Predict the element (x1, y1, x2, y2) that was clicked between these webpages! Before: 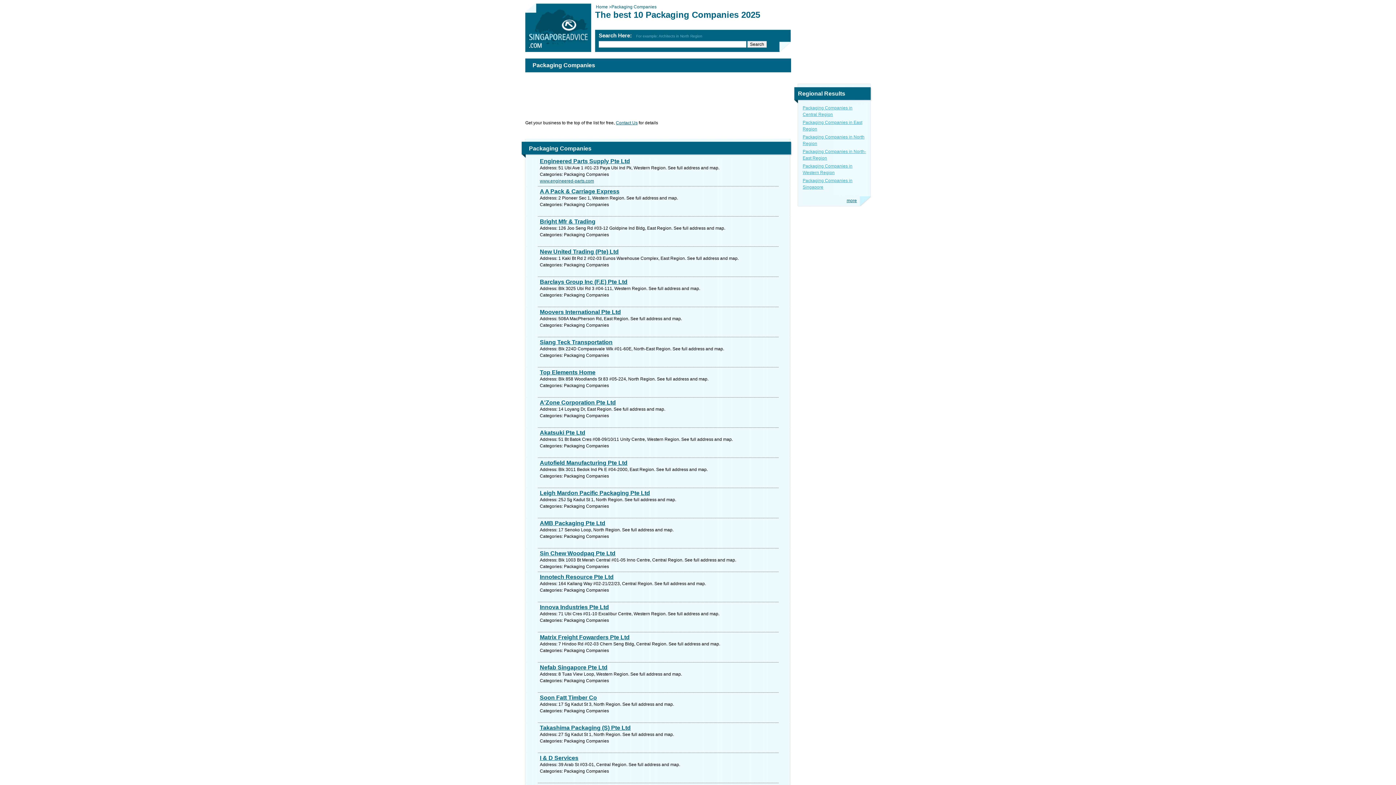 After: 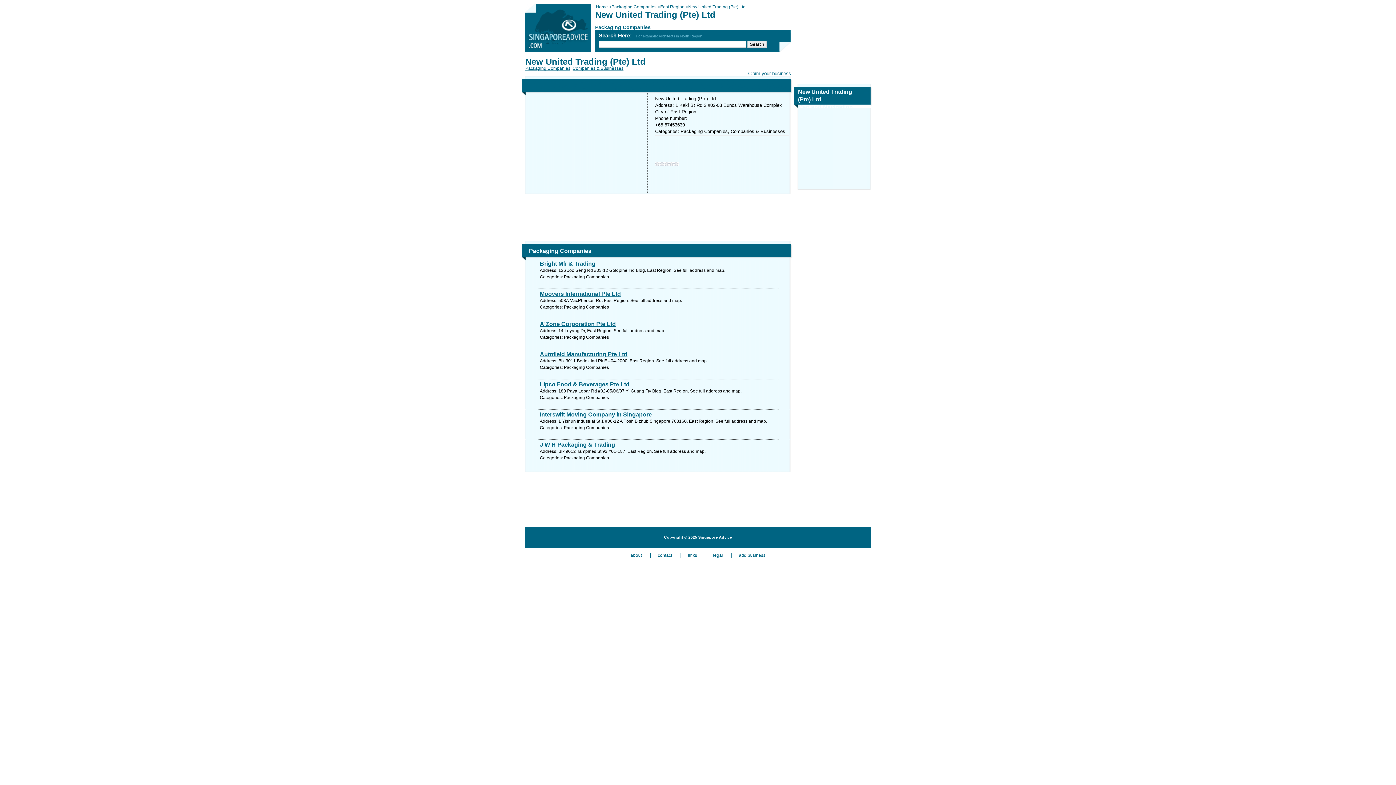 Action: bbox: (540, 248, 778, 255) label: New United Trading (Pte) Ltd